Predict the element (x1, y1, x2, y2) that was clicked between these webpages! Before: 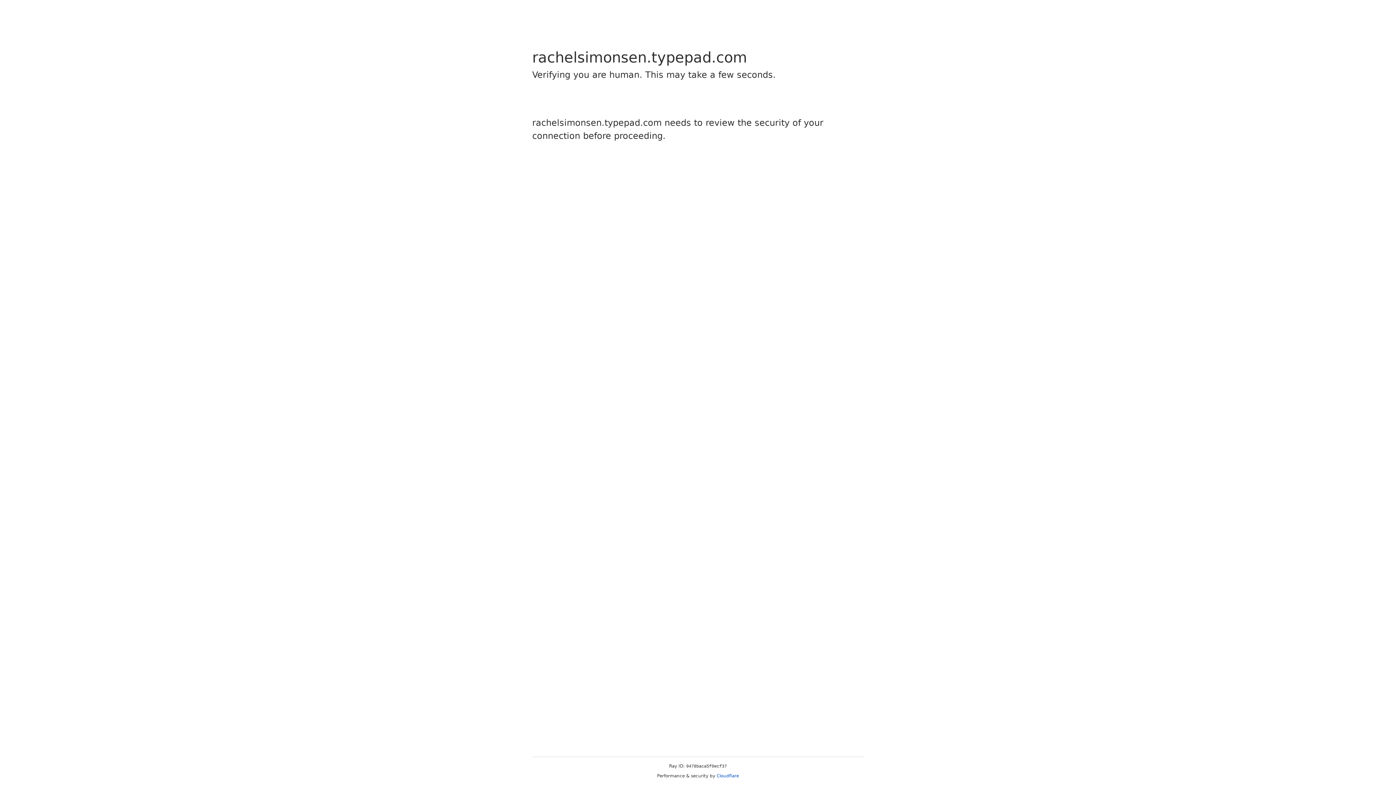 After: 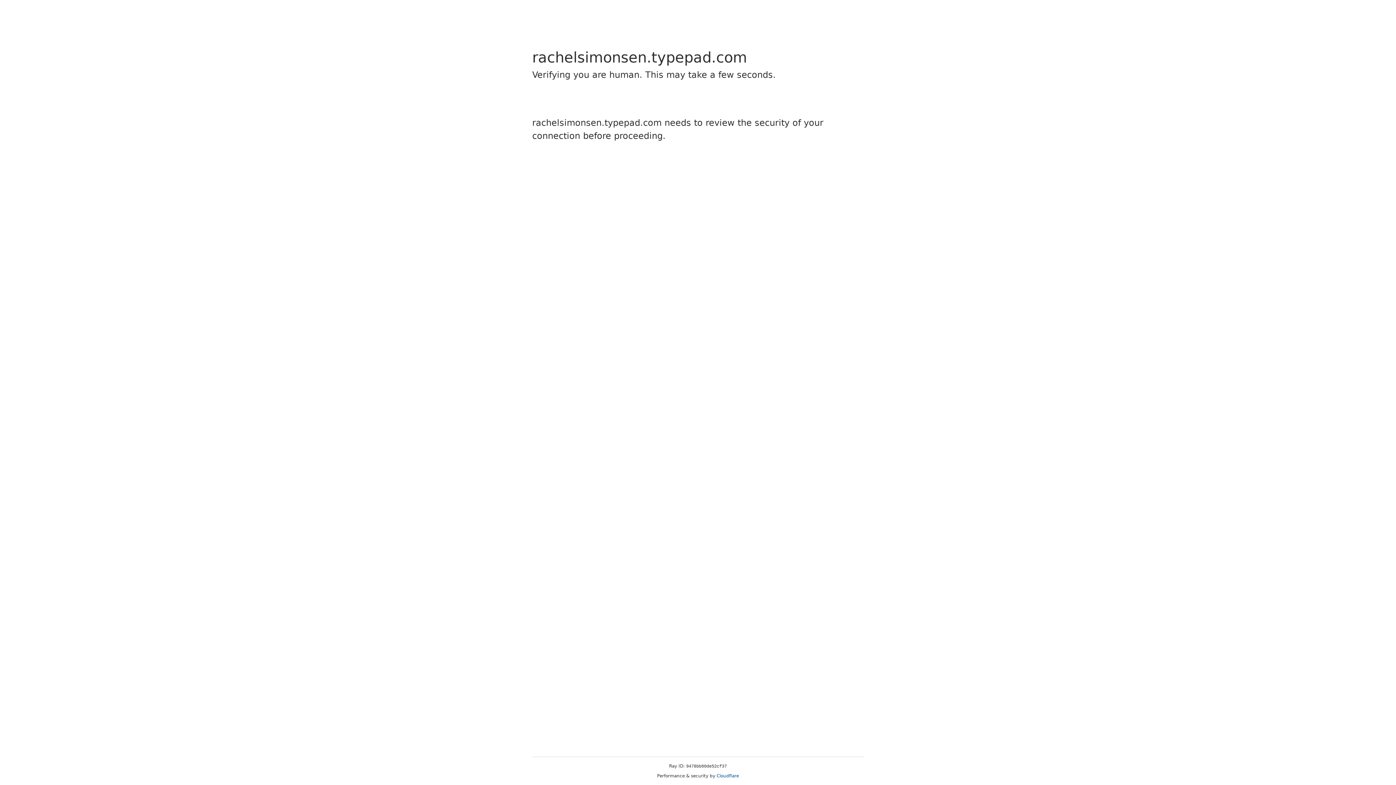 Action: bbox: (716, 773, 739, 778) label: Cloudflare